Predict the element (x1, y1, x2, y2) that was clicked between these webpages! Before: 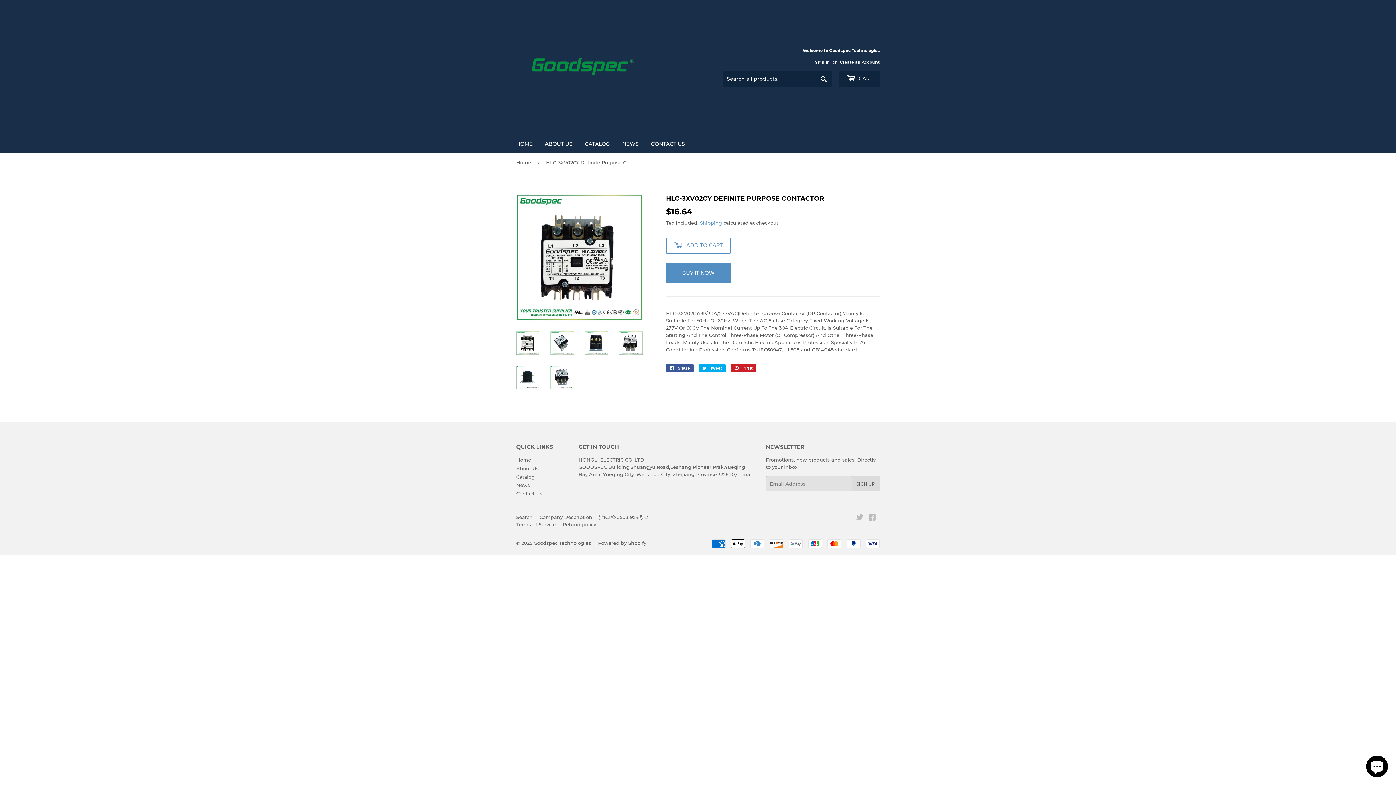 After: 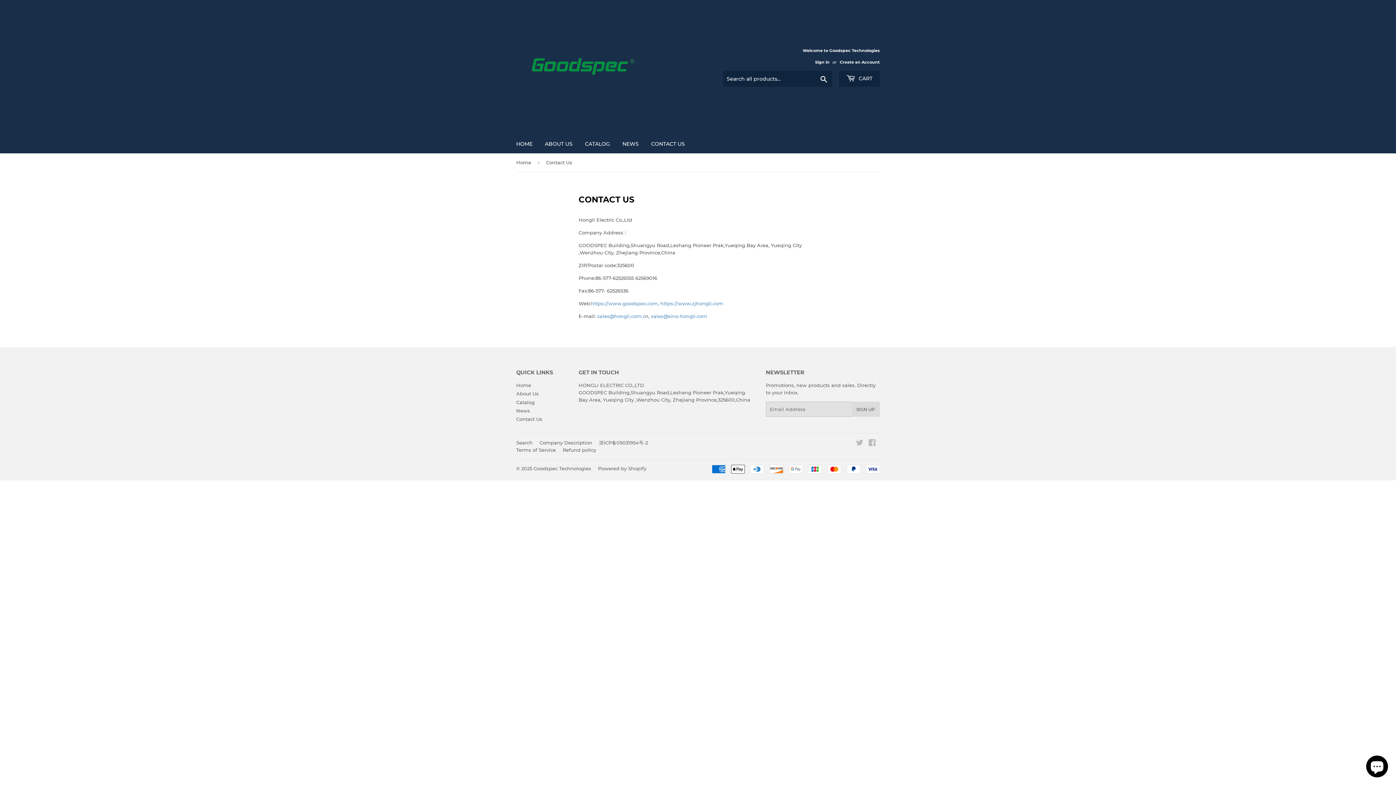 Action: bbox: (516, 491, 542, 496) label: Contact Us